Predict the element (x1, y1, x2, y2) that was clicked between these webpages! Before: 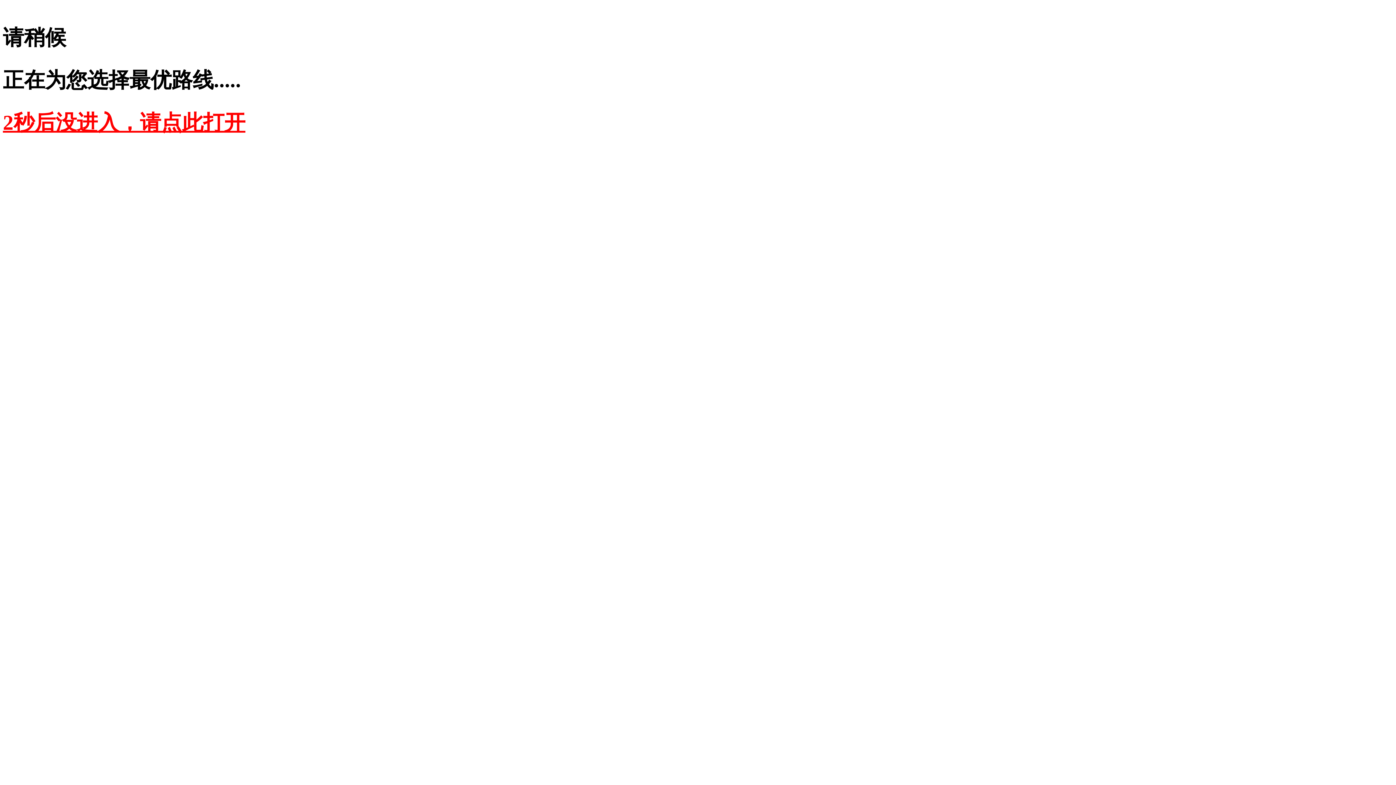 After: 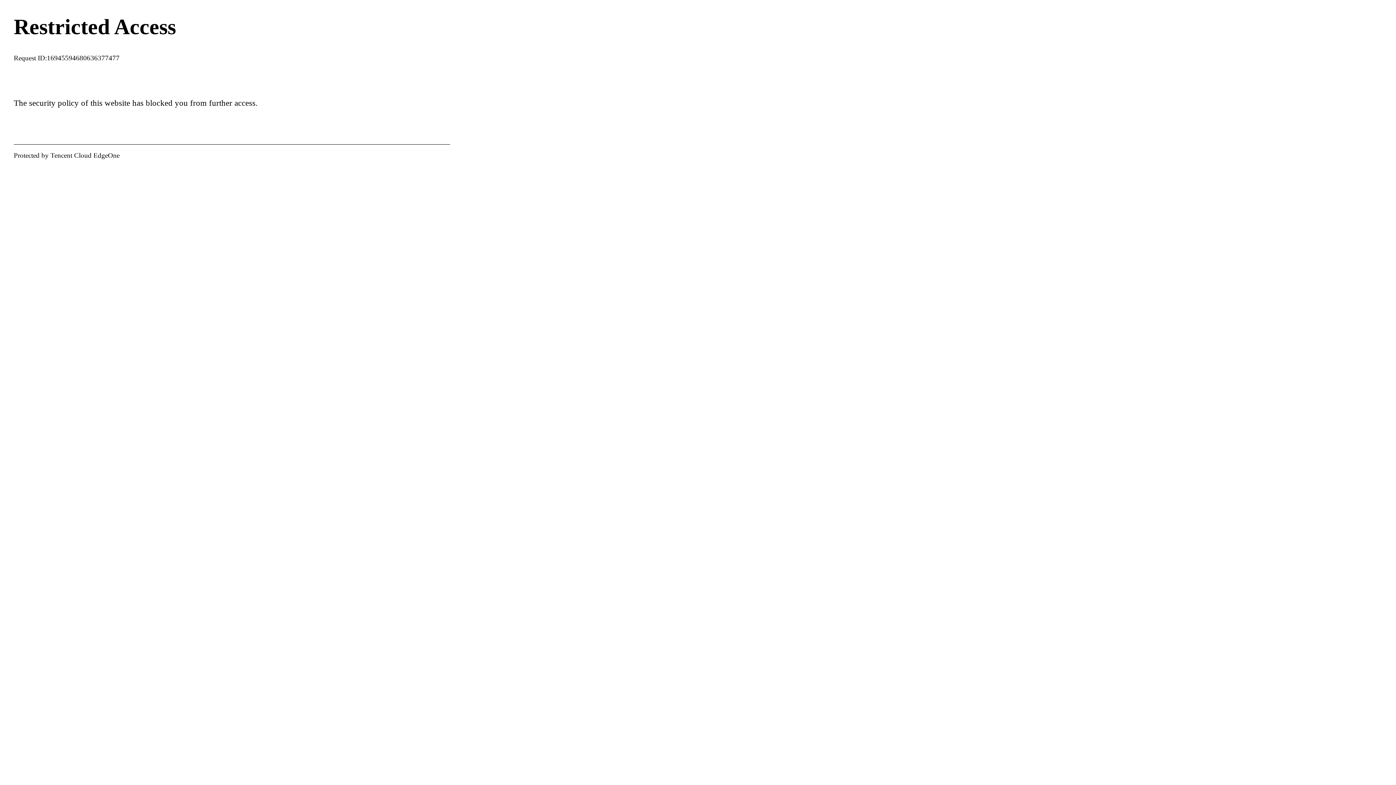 Action: bbox: (2, 110, 245, 134) label: 2秒后没进入，请点此打开